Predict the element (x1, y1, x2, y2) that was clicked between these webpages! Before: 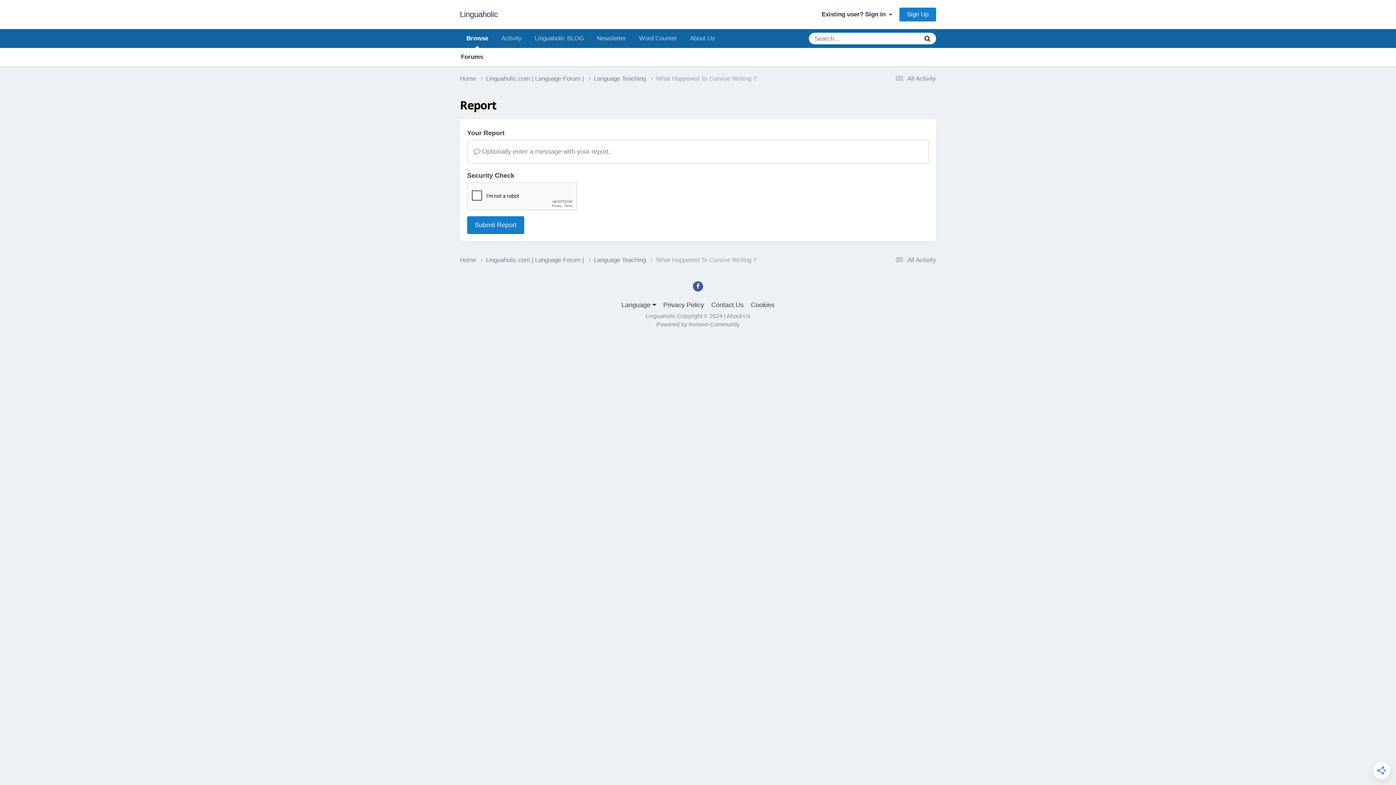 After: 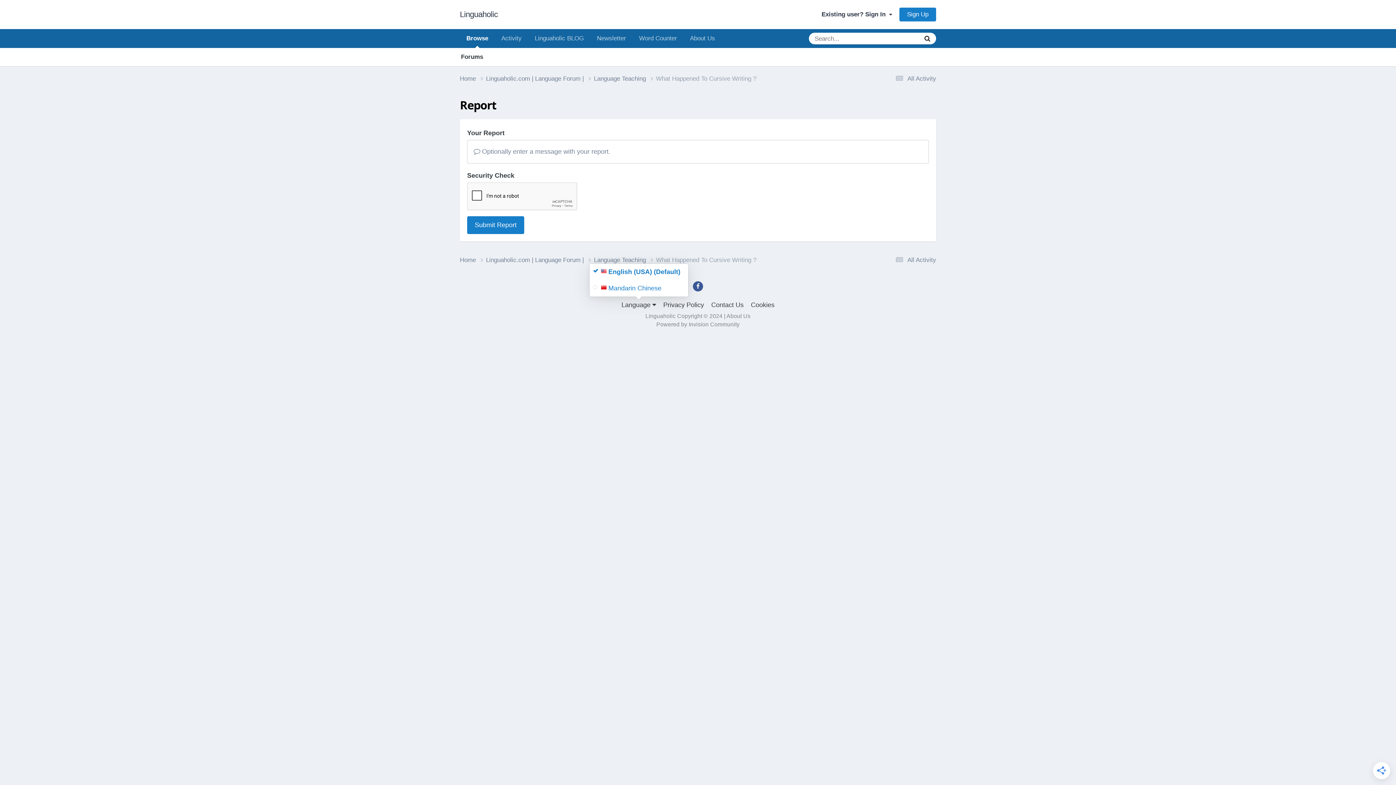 Action: label: Language  bbox: (621, 301, 656, 308)